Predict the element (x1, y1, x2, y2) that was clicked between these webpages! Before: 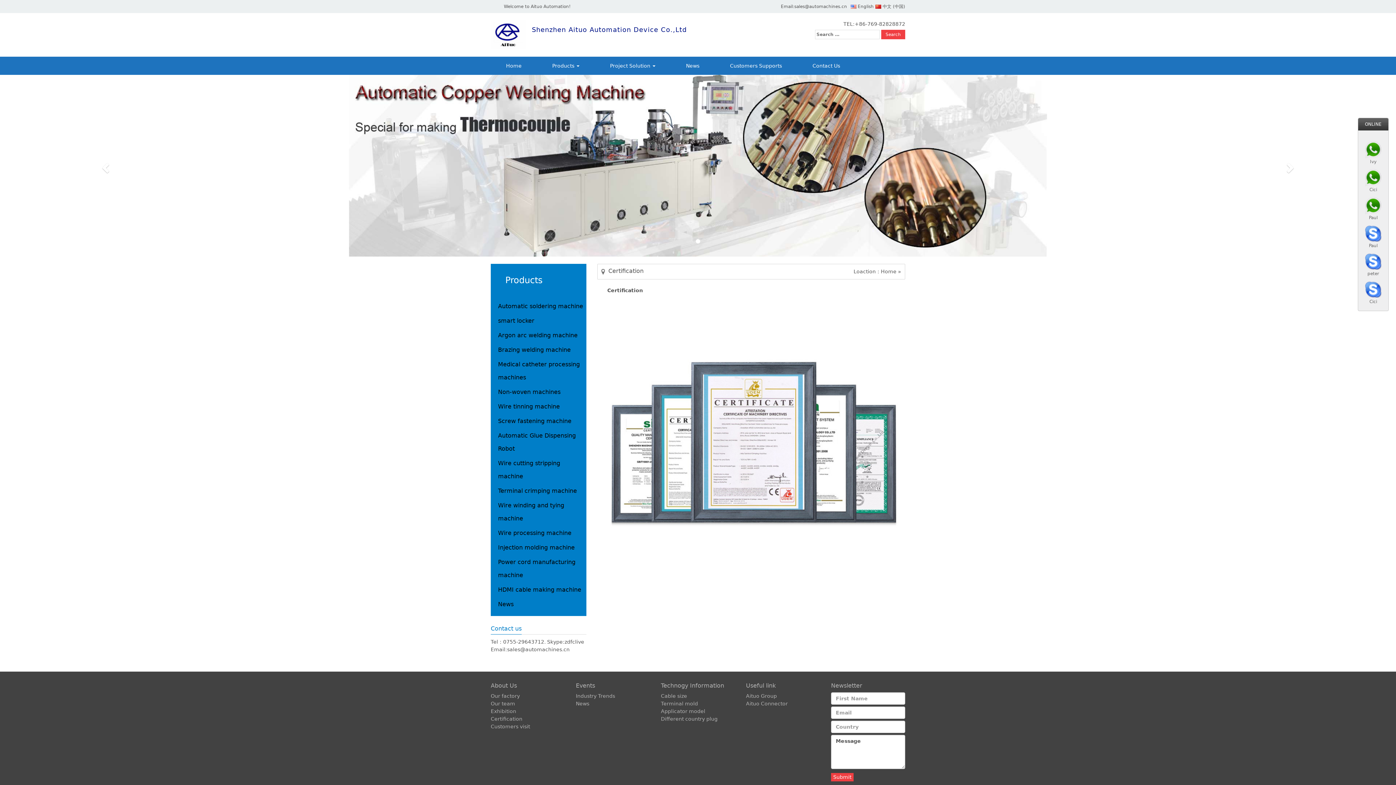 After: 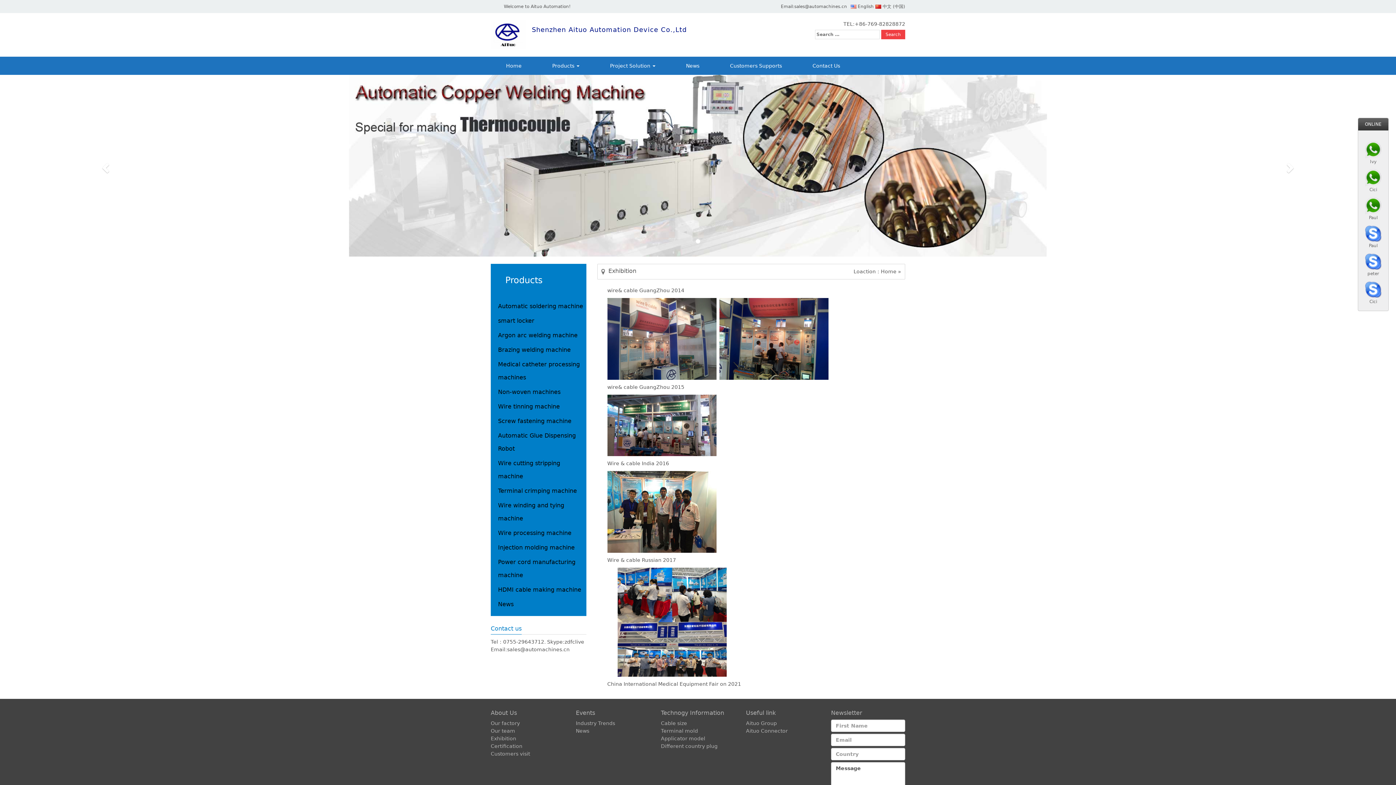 Action: bbox: (490, 708, 516, 714) label: Exhibition